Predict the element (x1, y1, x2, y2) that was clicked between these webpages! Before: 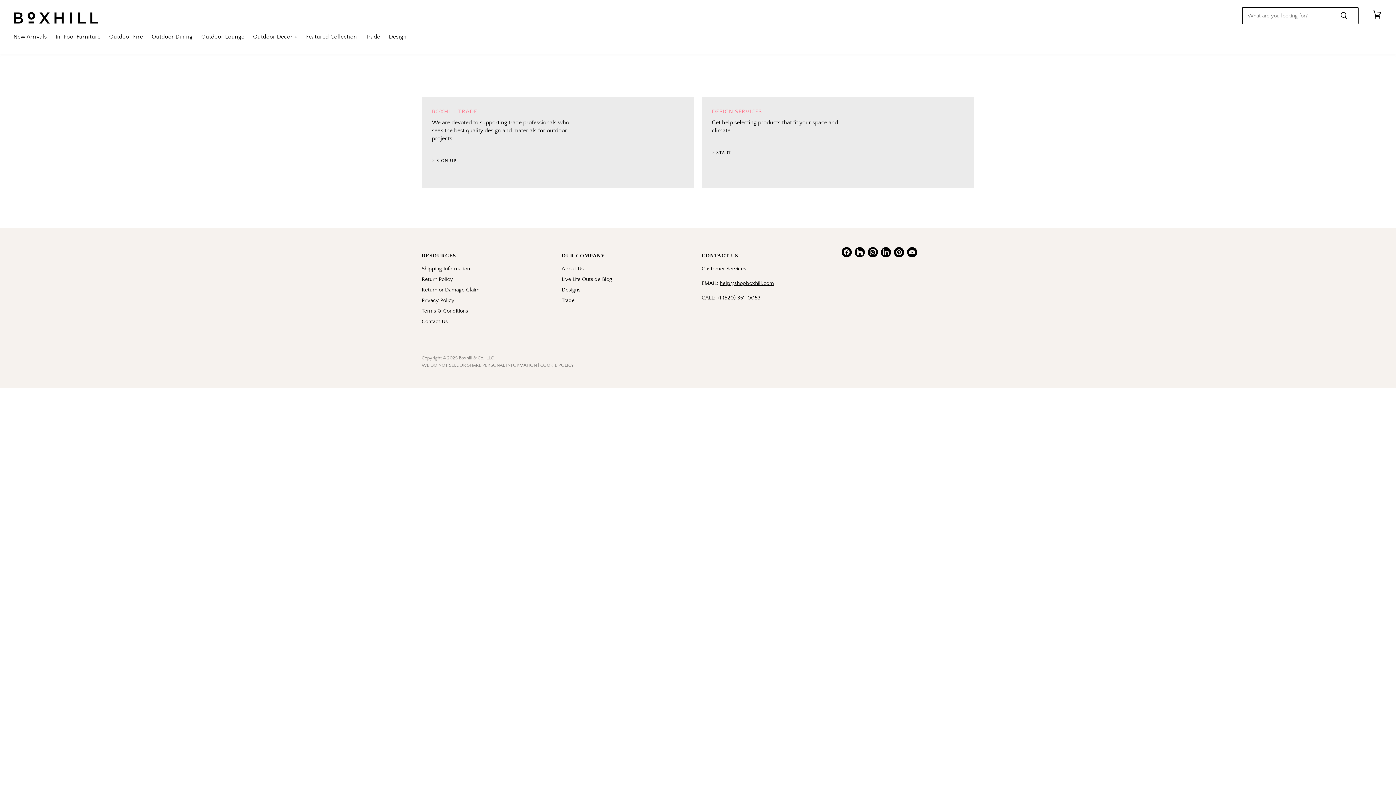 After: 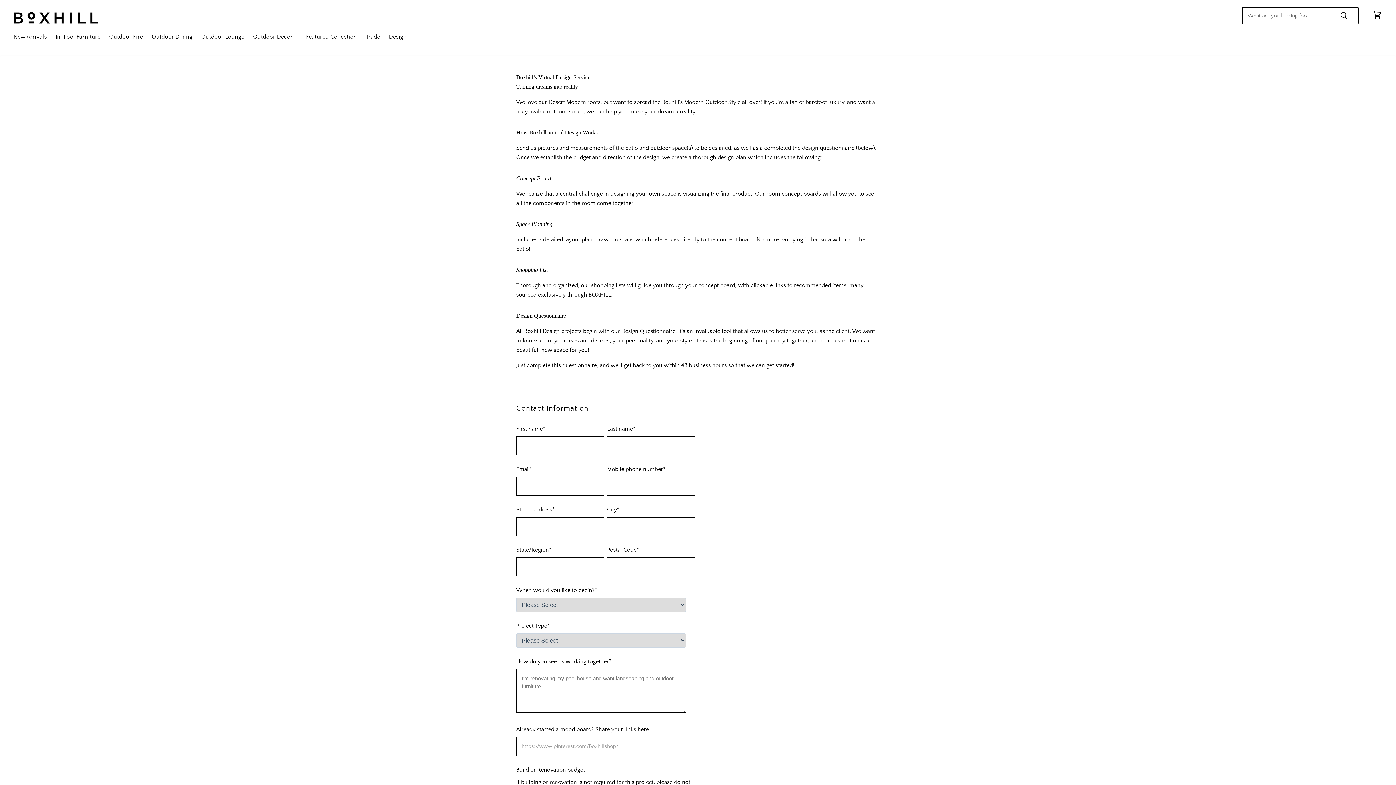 Action: bbox: (701, 97, 974, 188) label: DESIGN SERVICES

Get help selecting products that fit your space and climate.

> START